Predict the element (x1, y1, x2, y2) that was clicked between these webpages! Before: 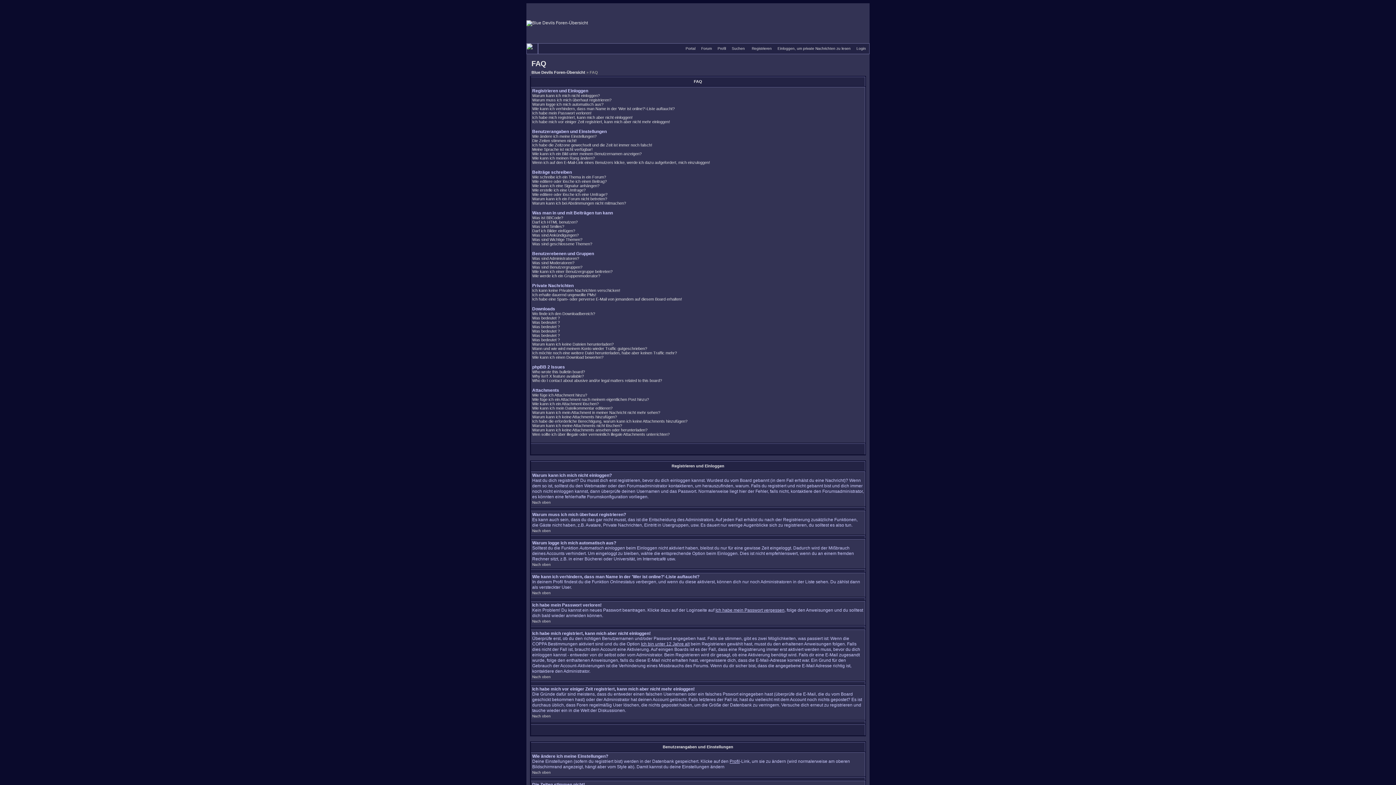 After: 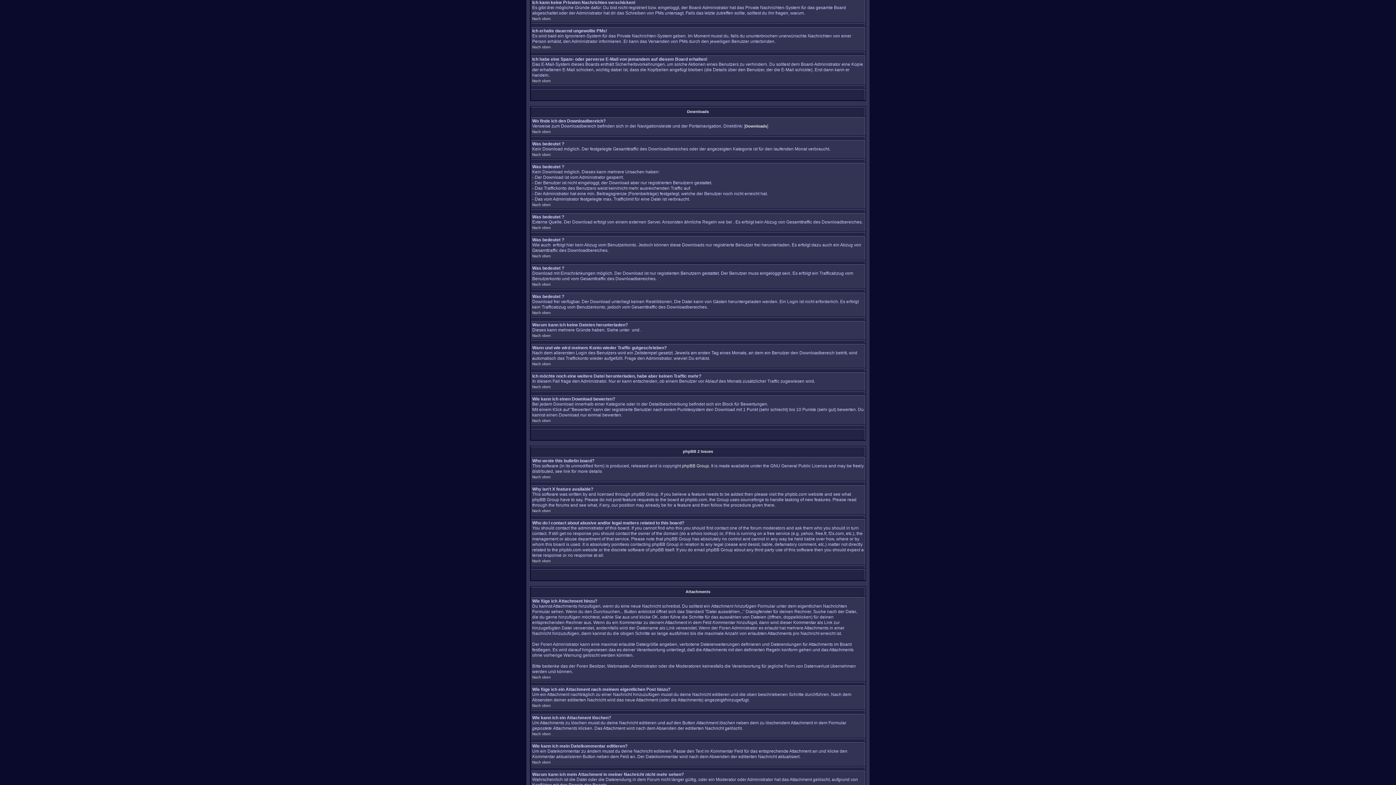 Action: bbox: (532, 288, 620, 292) label: Ich kann keine Privaten Nachrichten verschicken!